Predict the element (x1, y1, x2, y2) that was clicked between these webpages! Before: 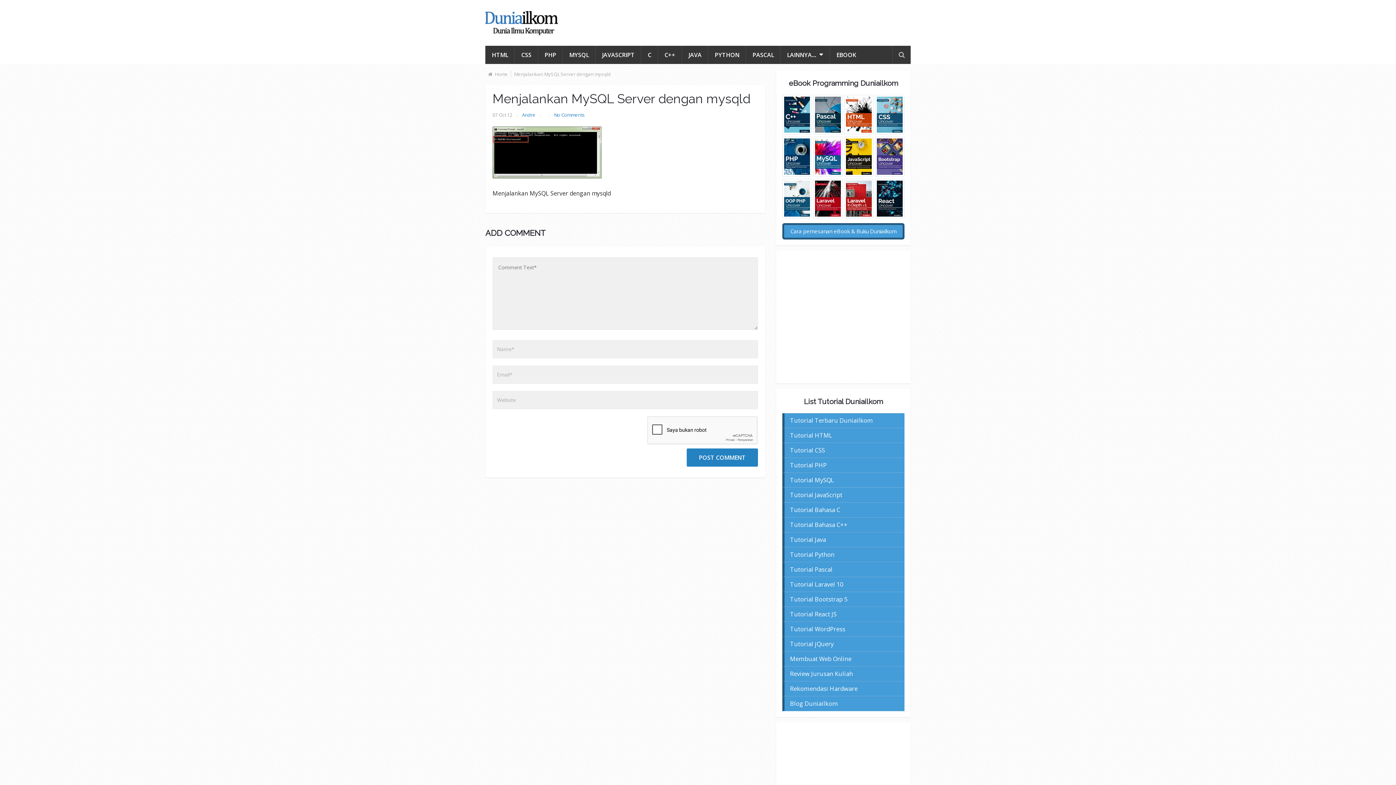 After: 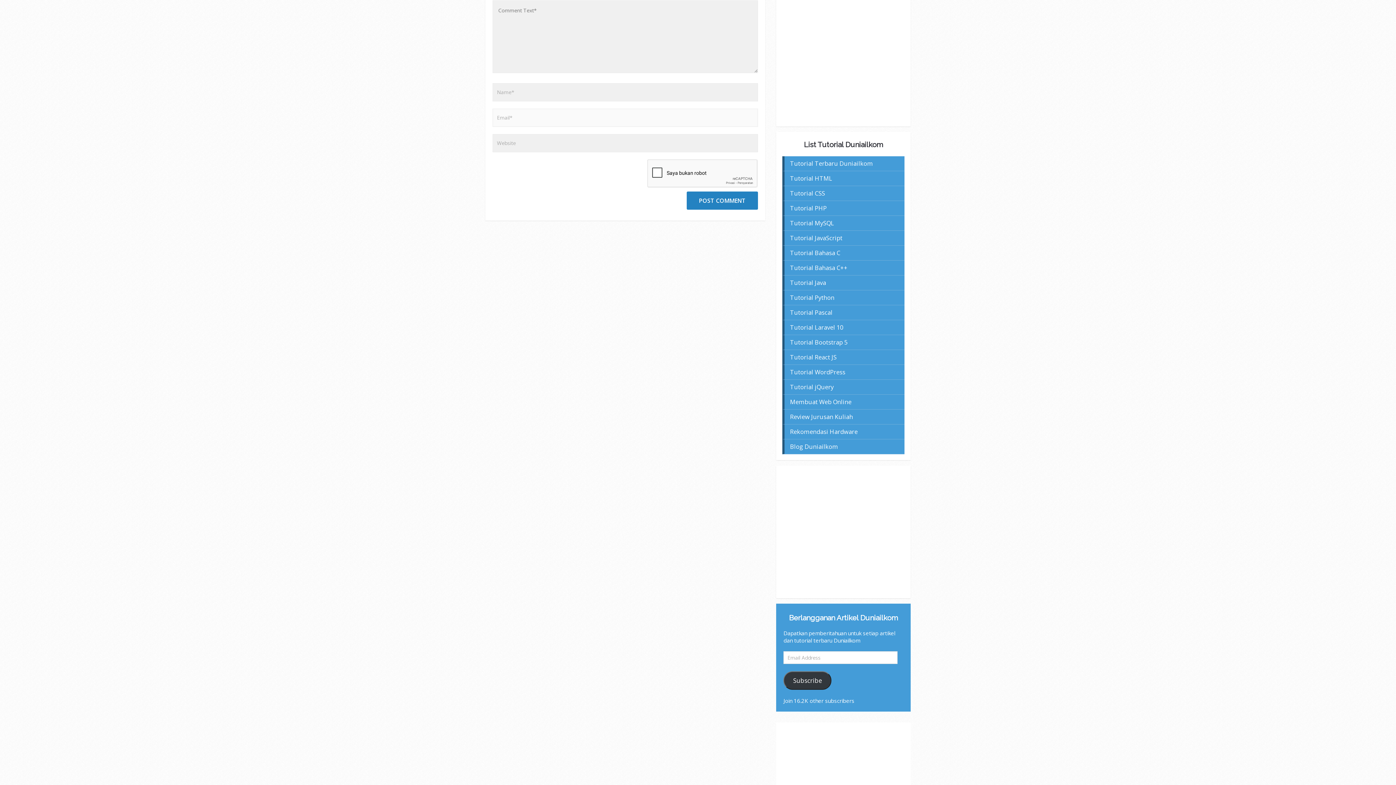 Action: label: No Comments bbox: (554, 111, 585, 118)